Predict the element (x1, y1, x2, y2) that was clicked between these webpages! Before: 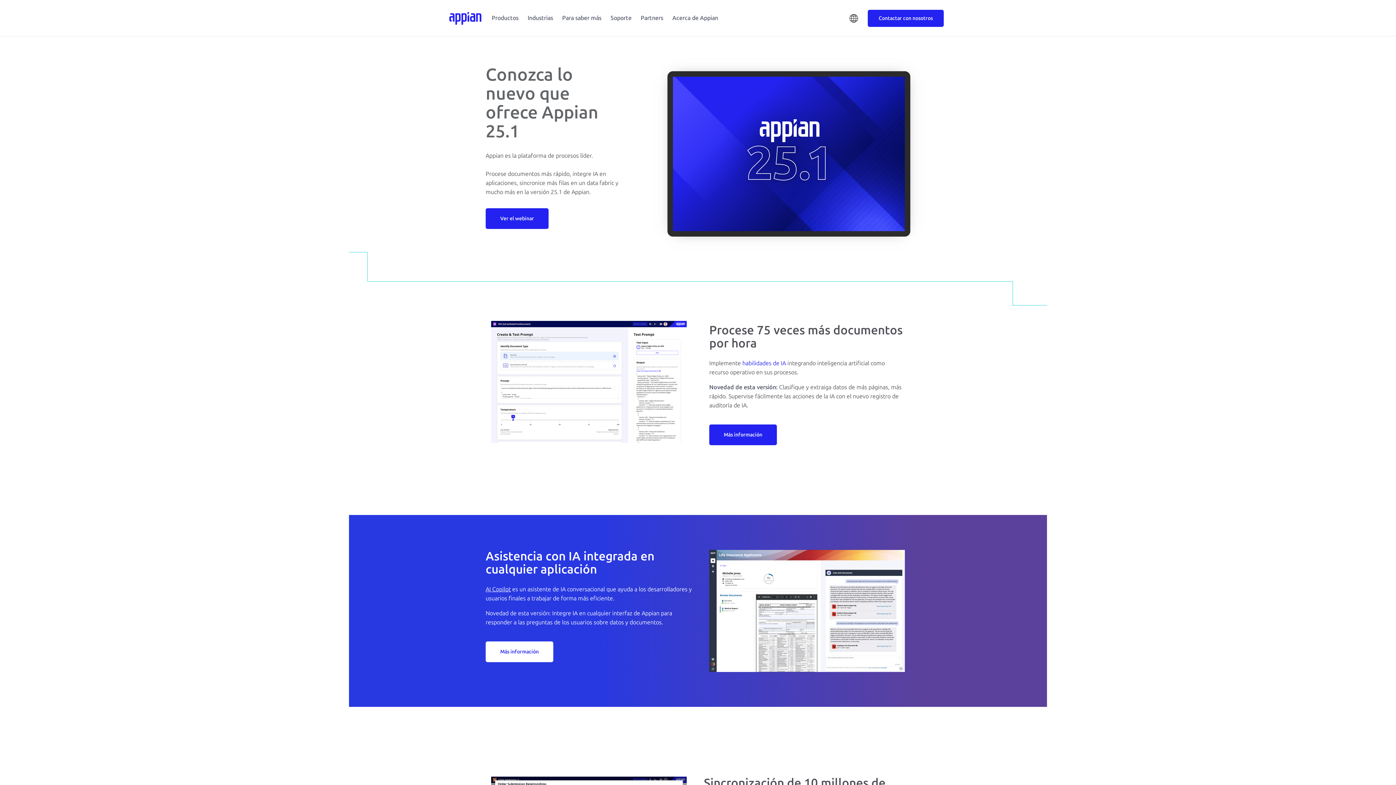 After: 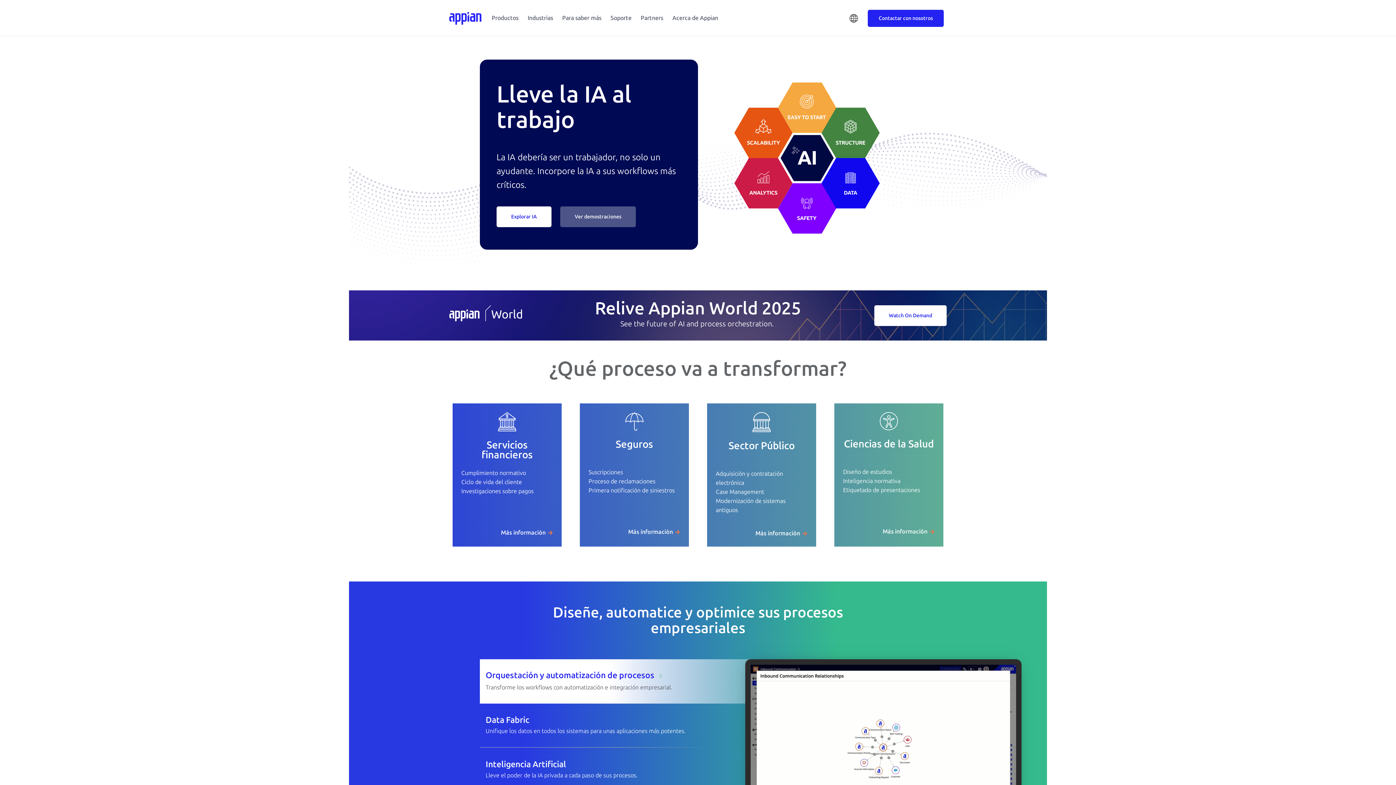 Action: bbox: (449, 10, 481, 25) label: Appin